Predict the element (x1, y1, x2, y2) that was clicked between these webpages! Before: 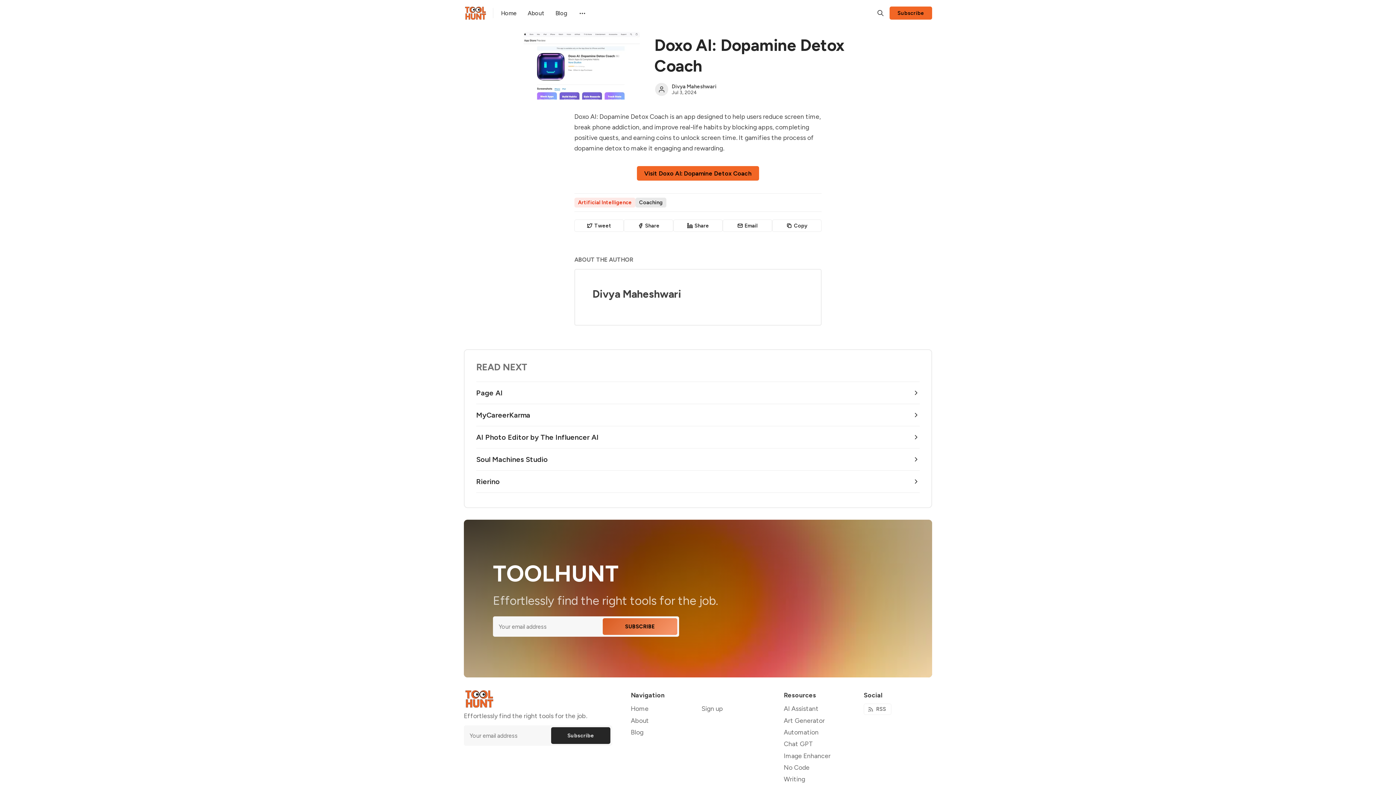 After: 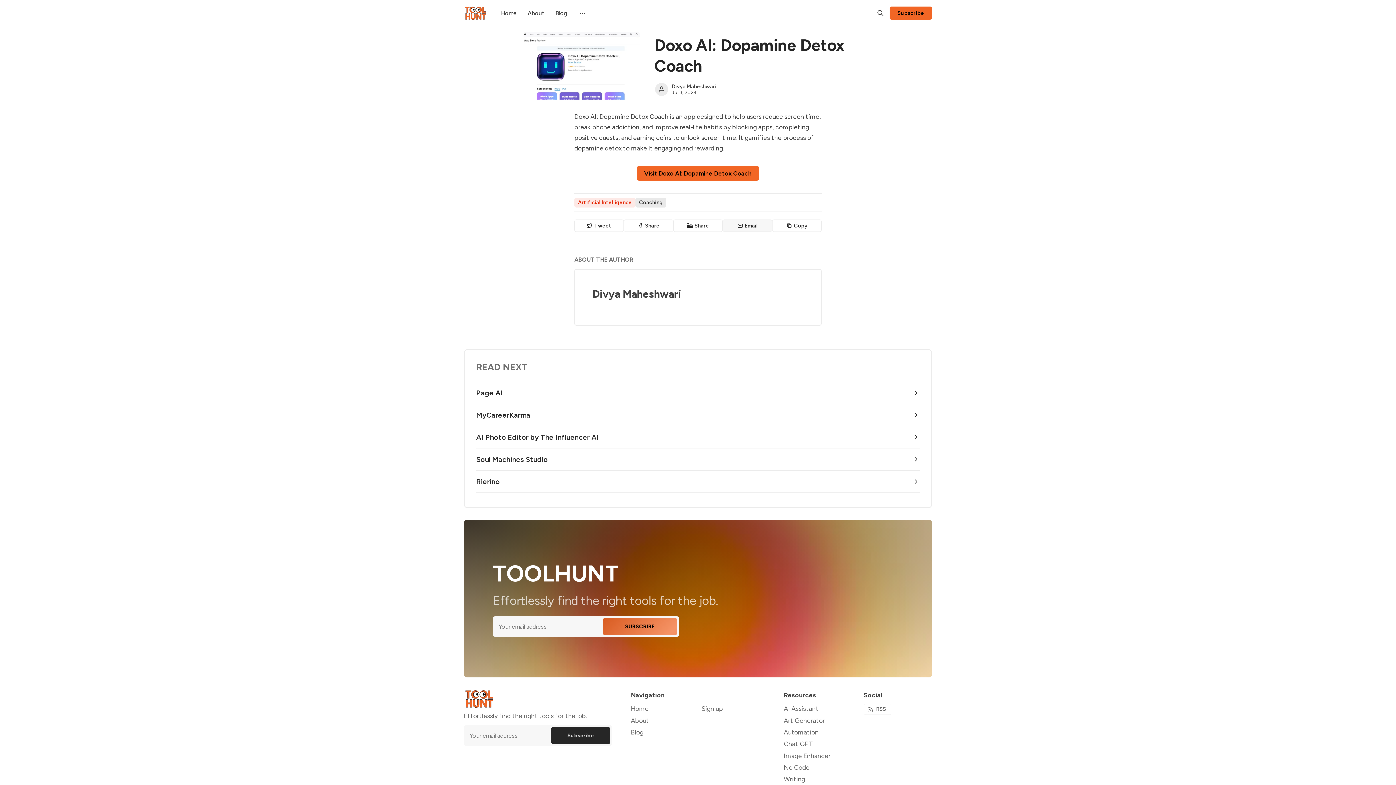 Action: label: Share by email bbox: (722, 219, 772, 232)